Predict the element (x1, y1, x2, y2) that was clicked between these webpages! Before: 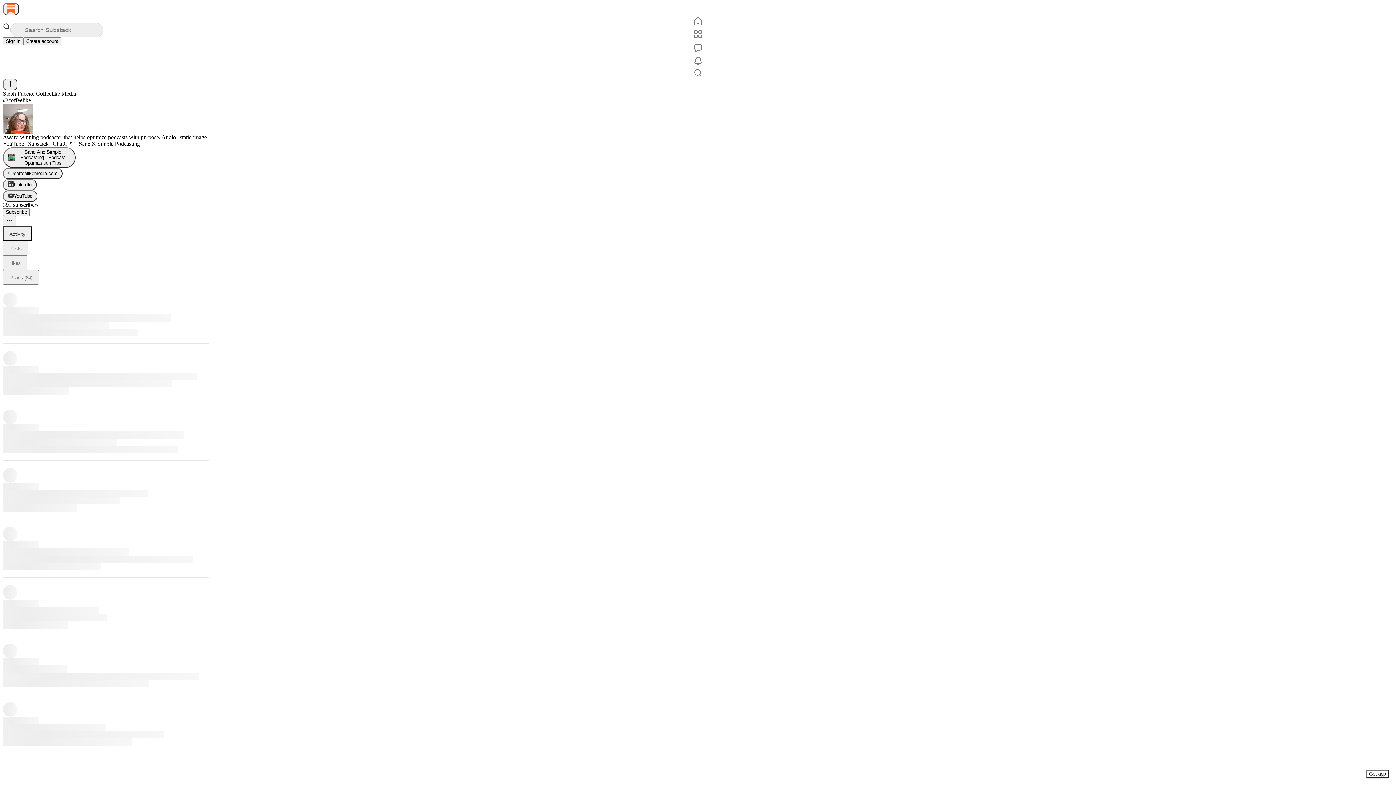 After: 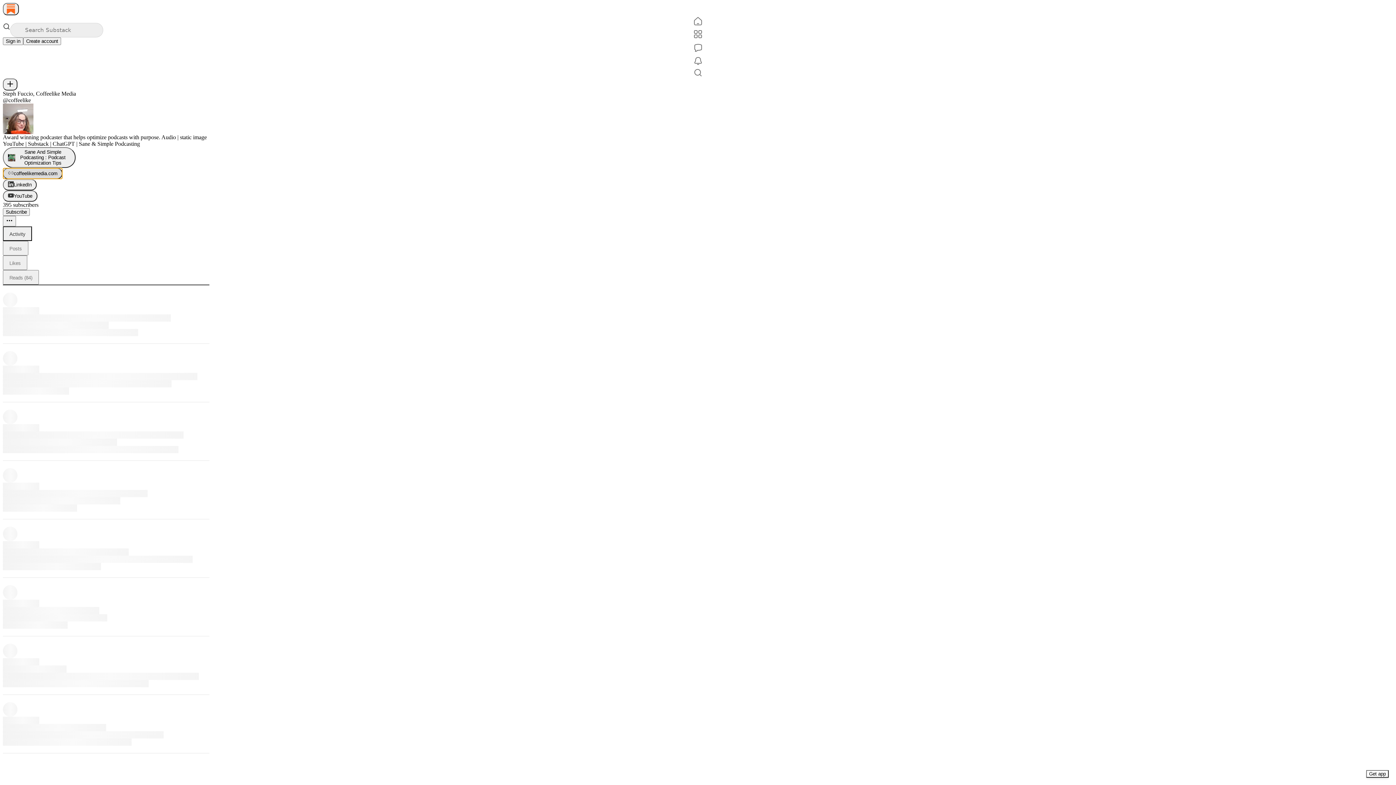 Action: label: coffeelikemedia.com bbox: (2, 168, 62, 179)